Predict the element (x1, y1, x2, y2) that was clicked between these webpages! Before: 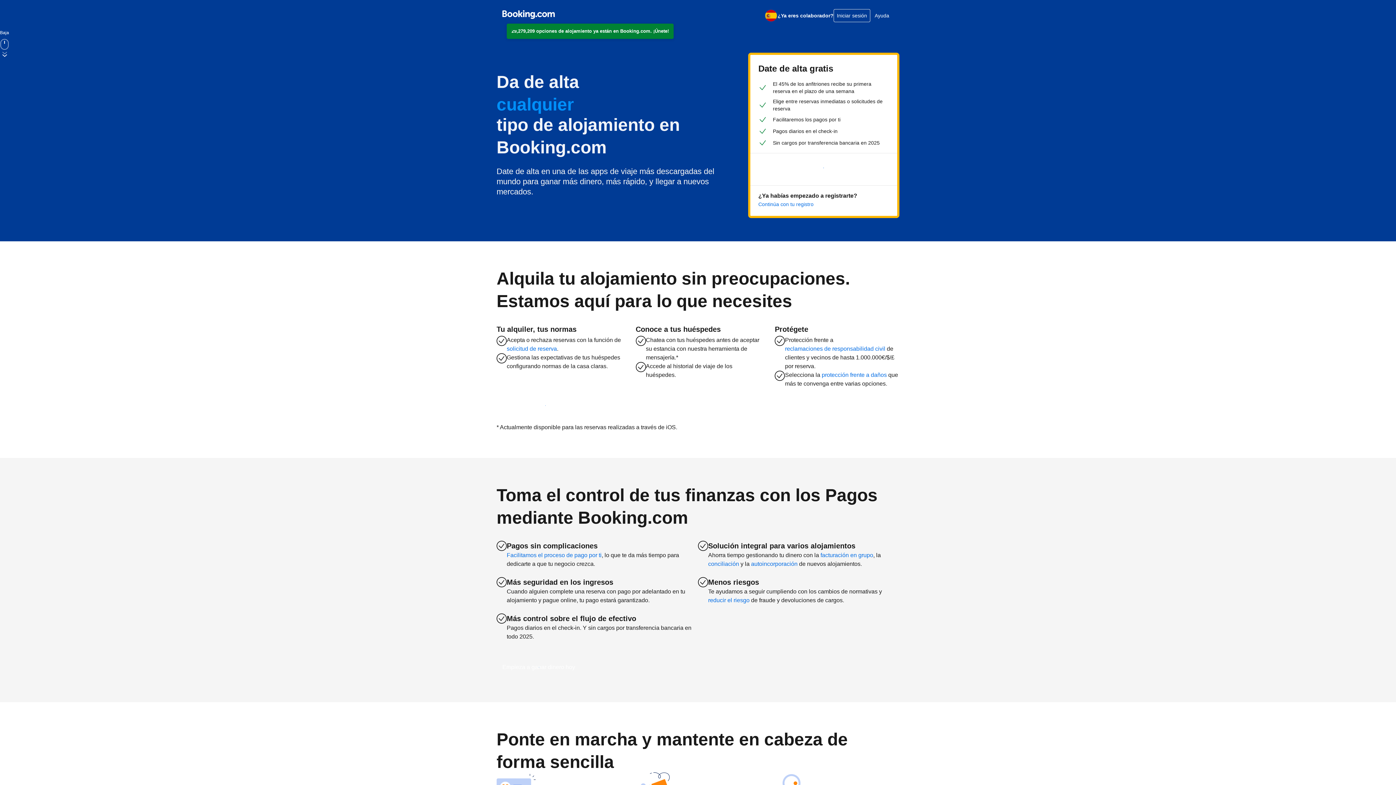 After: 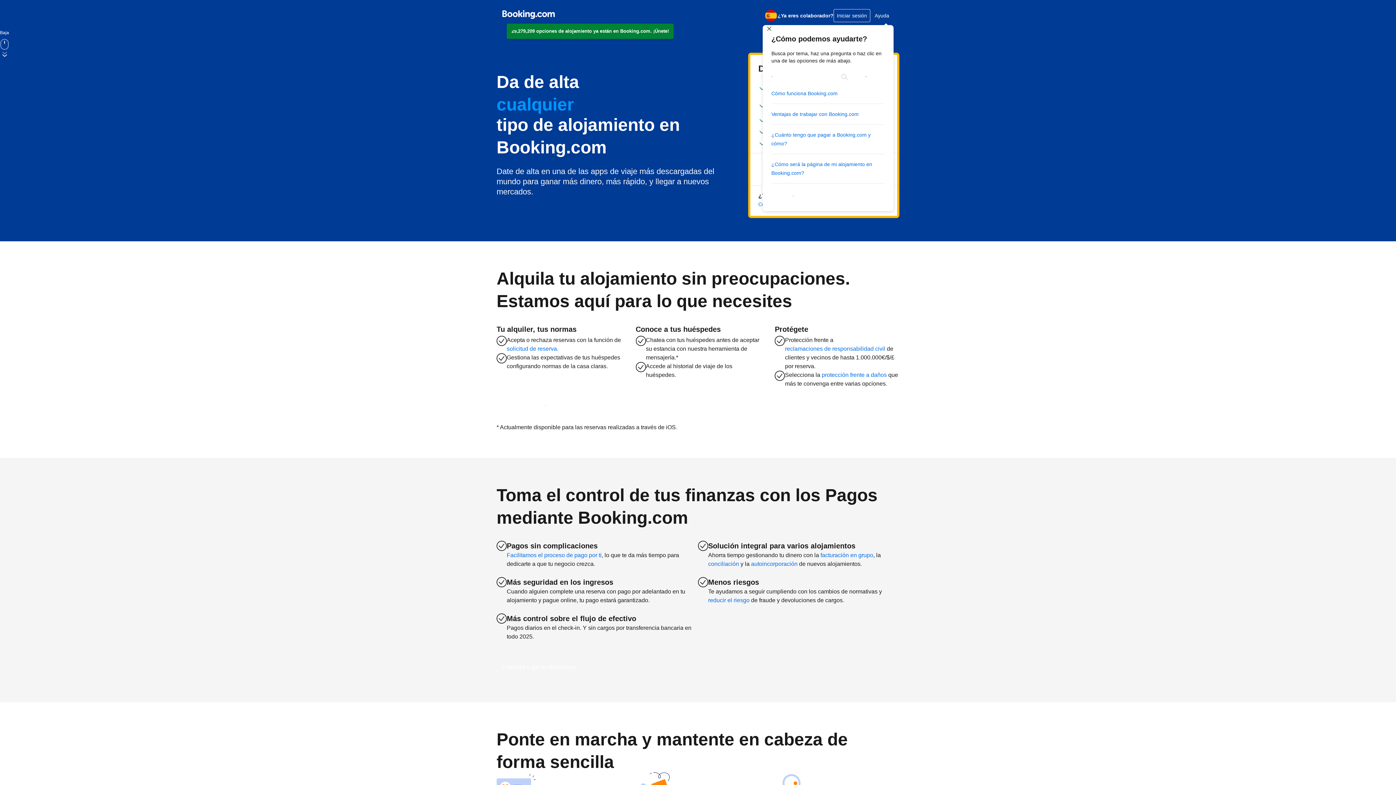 Action: label: Ayuda bbox: (870, 8, 893, 22)